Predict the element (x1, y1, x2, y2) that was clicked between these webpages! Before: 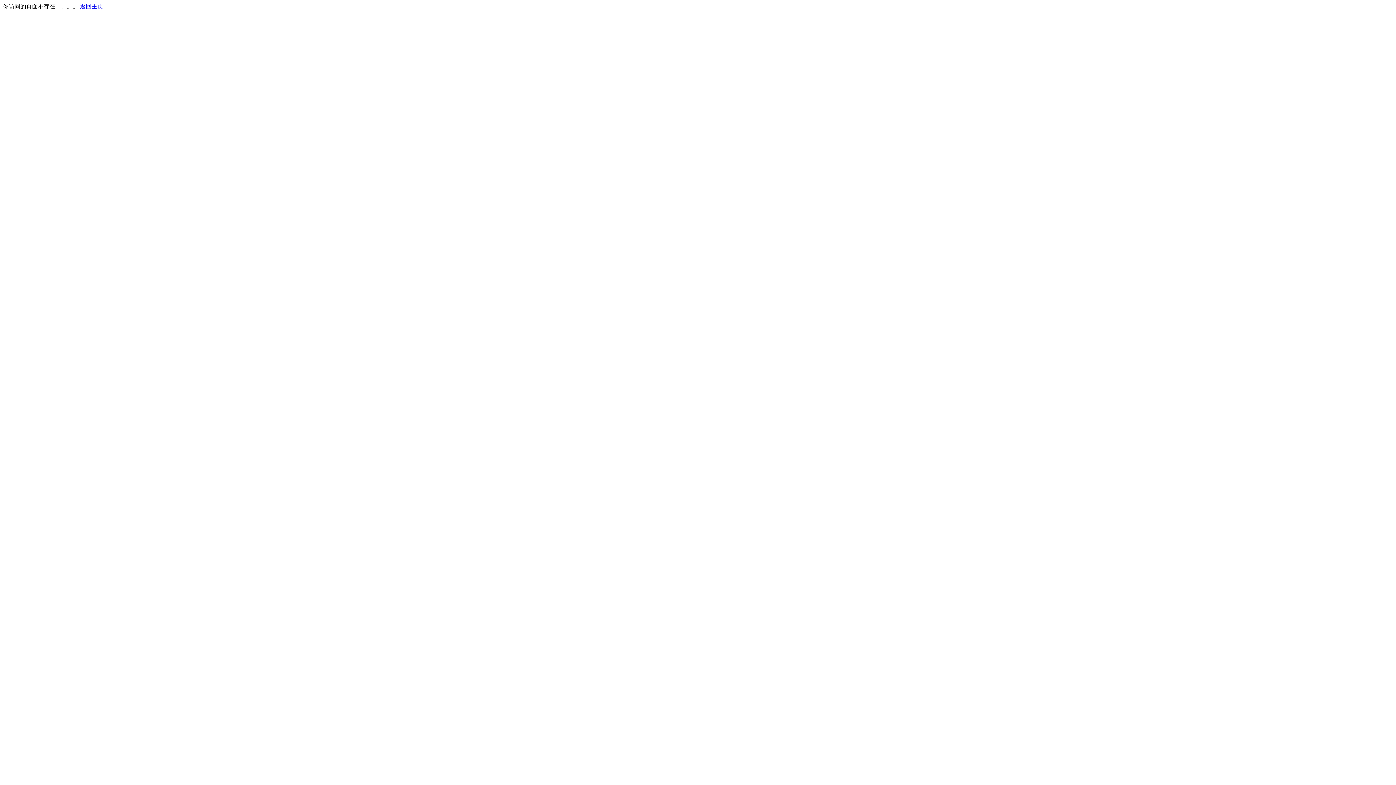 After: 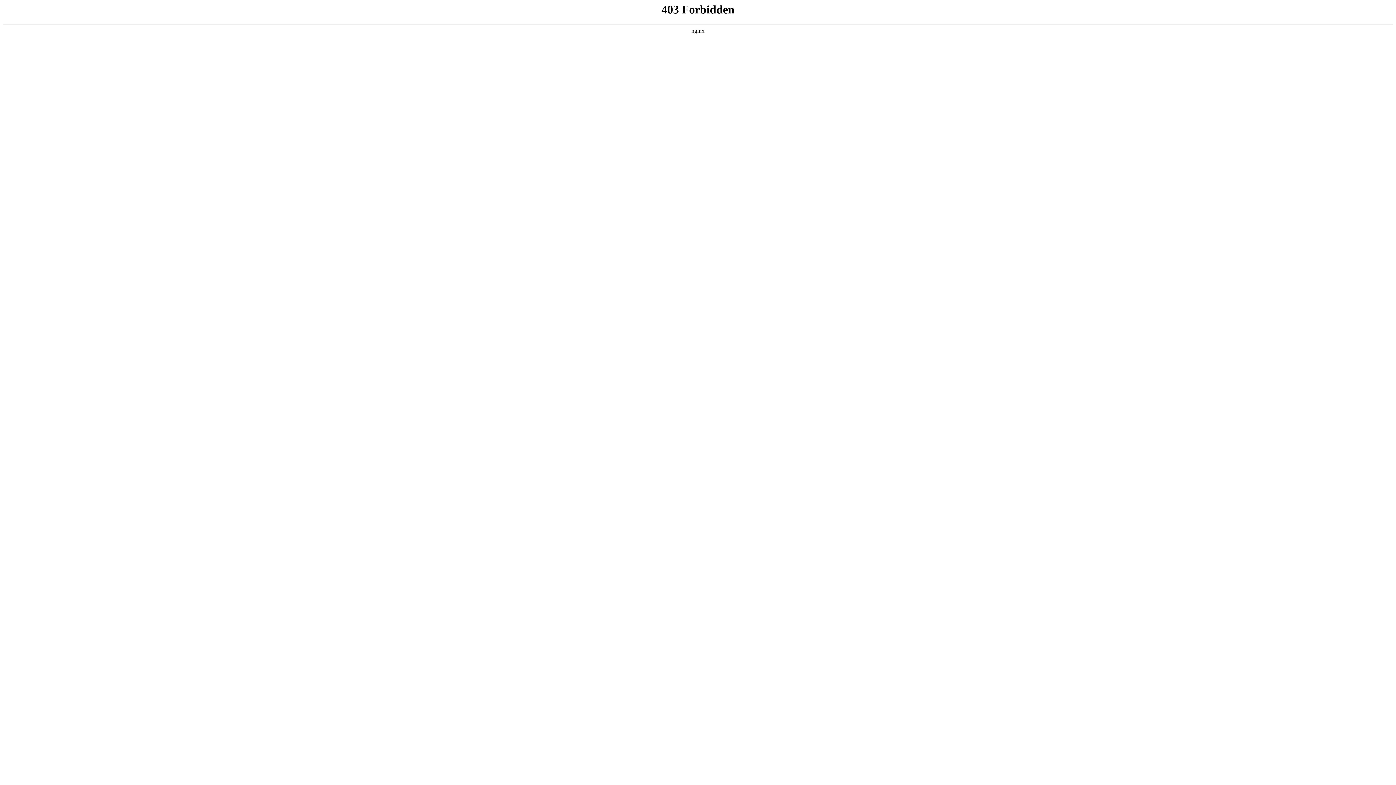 Action: bbox: (80, 3, 103, 9) label: 返回主页